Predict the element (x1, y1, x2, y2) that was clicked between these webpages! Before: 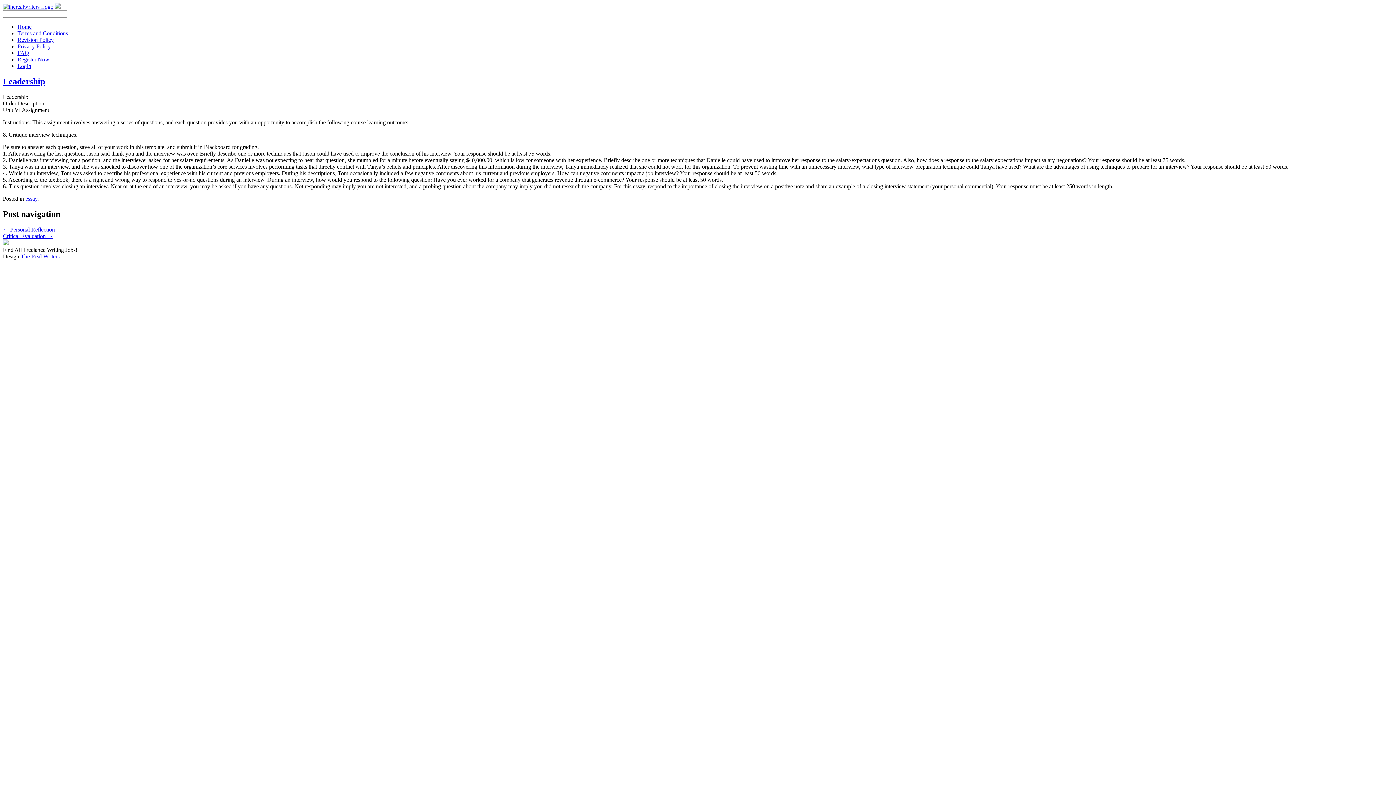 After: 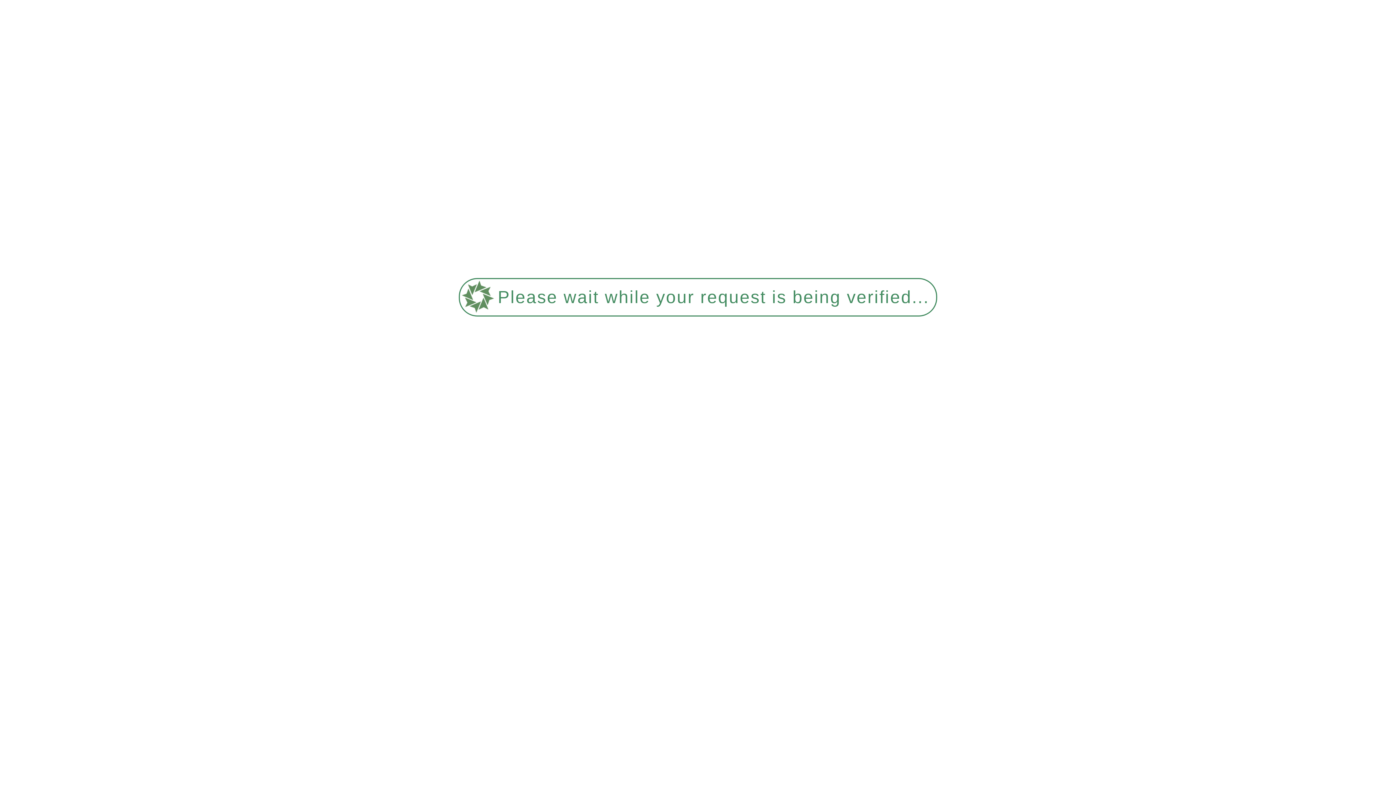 Action: label: FAQ bbox: (17, 49, 29, 56)